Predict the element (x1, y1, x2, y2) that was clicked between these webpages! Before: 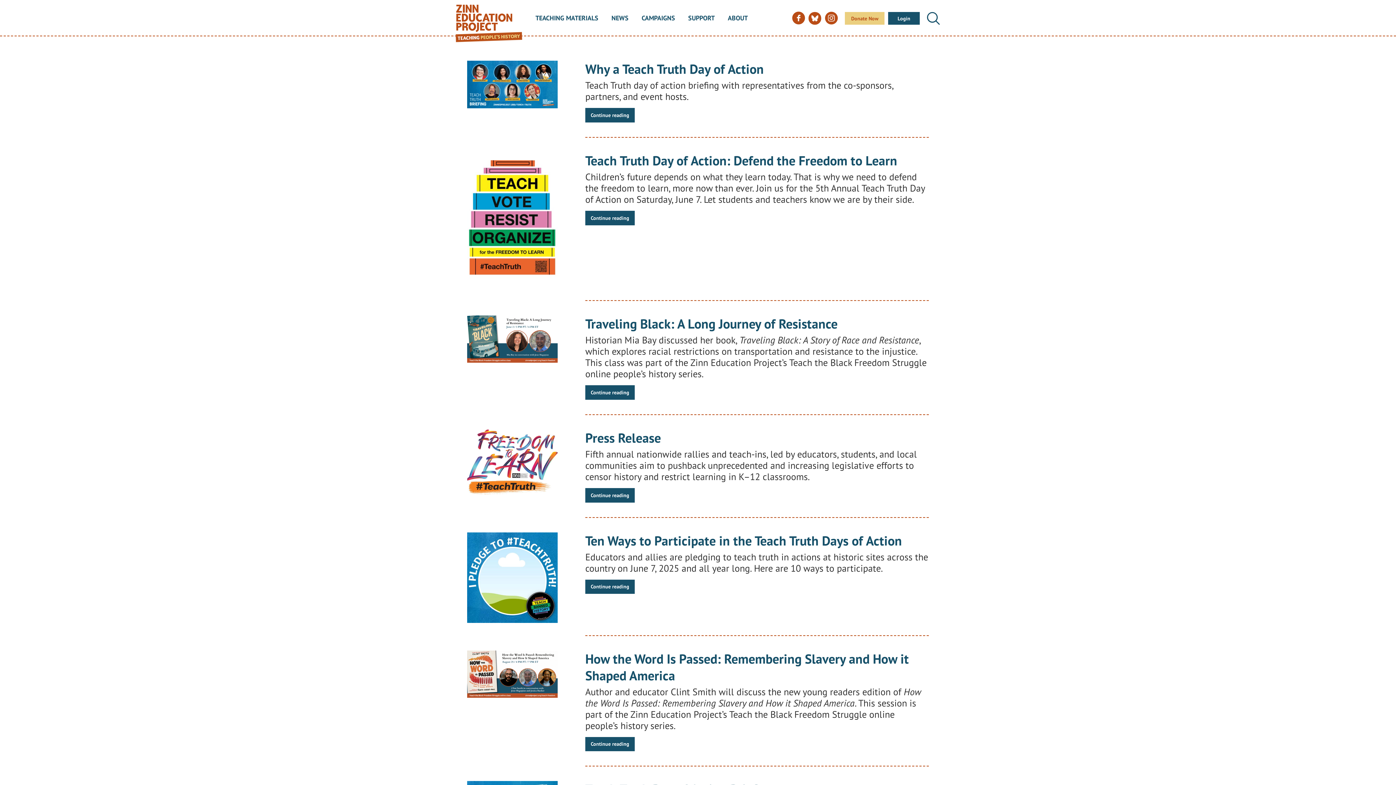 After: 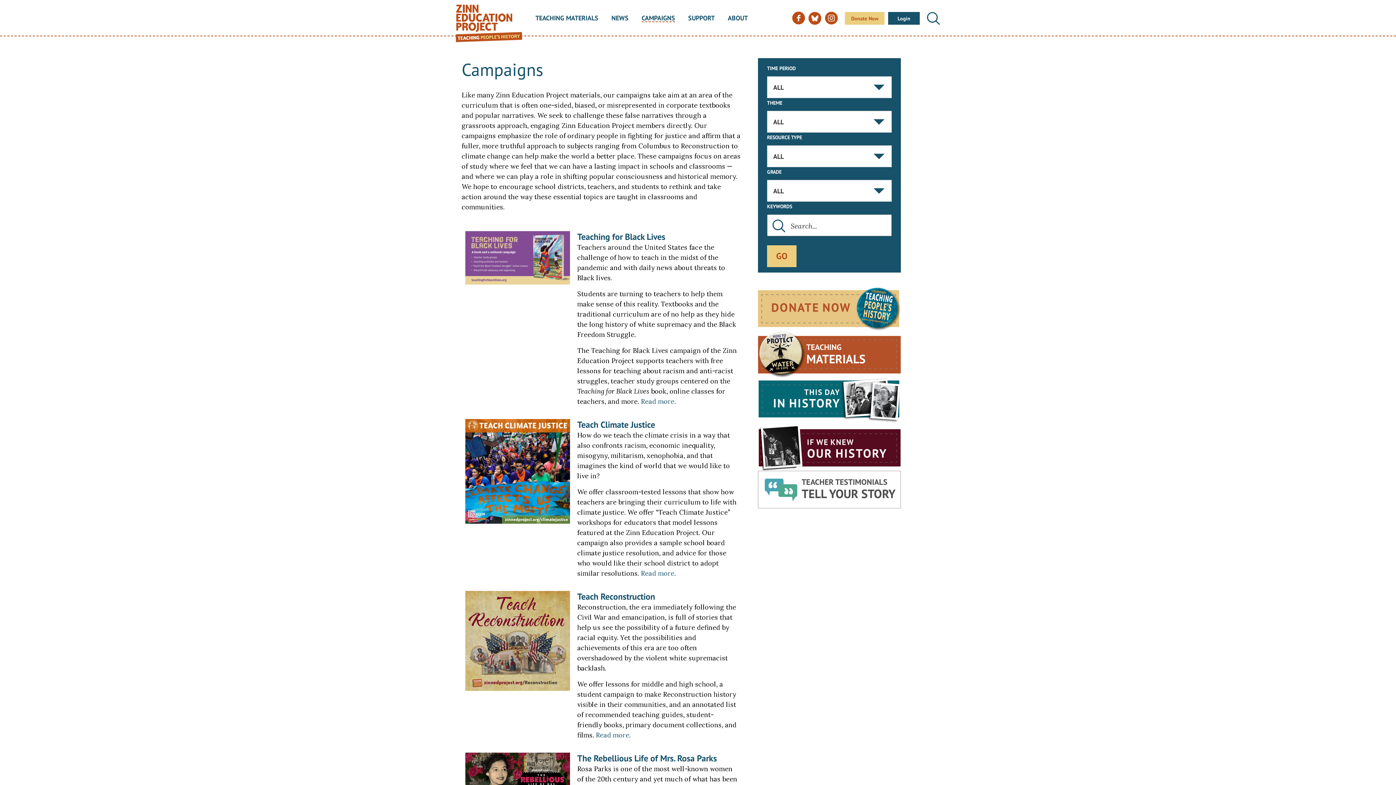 Action: label: CAMPAIGNS bbox: (641, 14, 675, 22)